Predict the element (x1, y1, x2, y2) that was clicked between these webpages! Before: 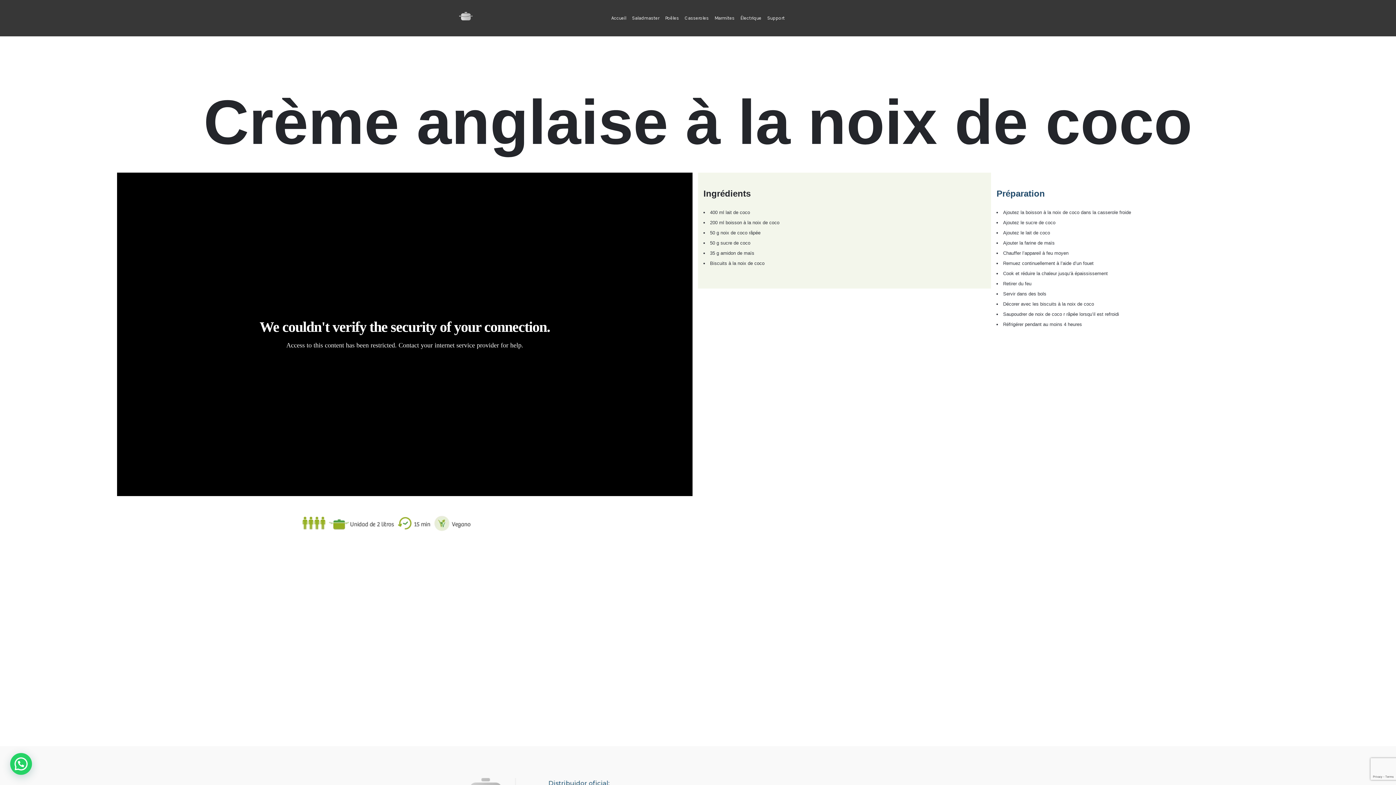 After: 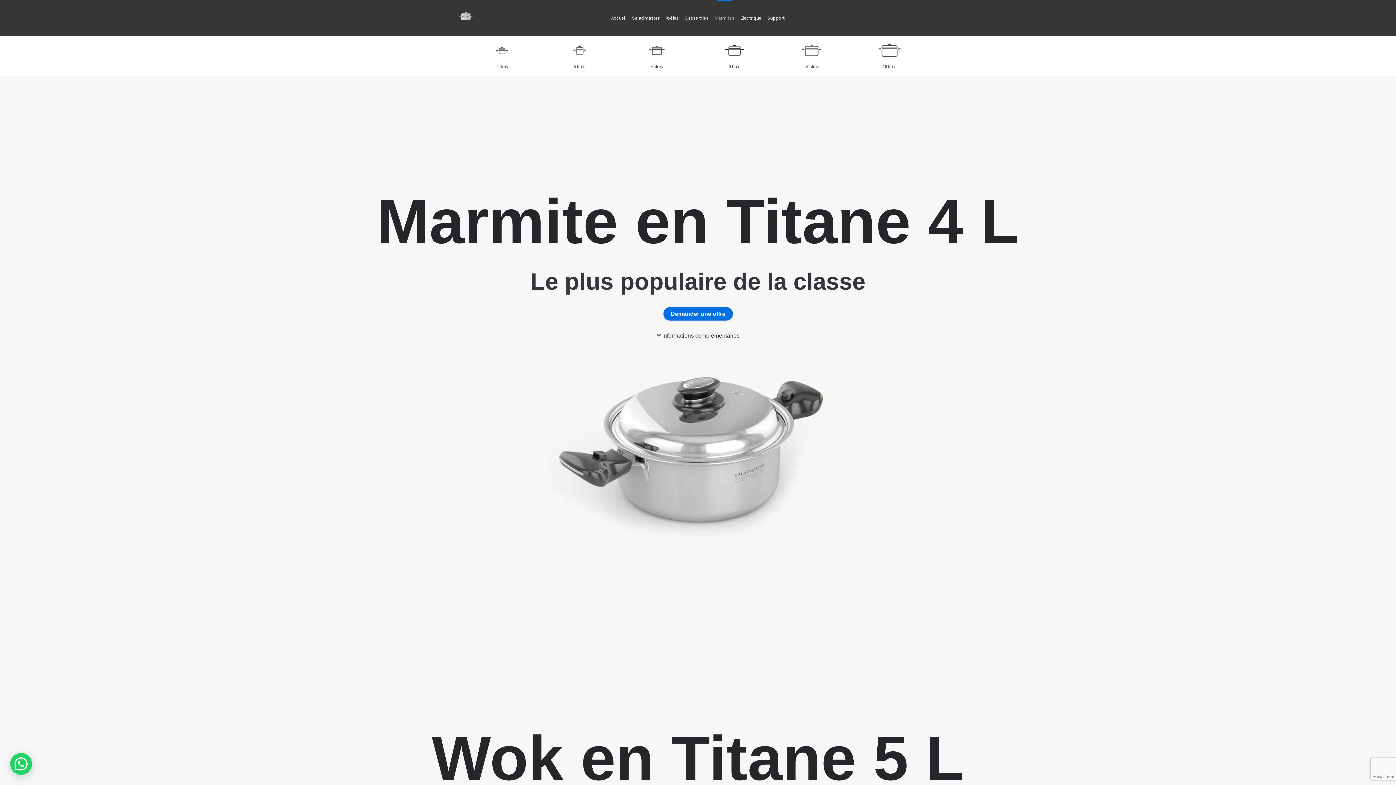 Action: label: Marmites bbox: (711, 0, 737, 36)